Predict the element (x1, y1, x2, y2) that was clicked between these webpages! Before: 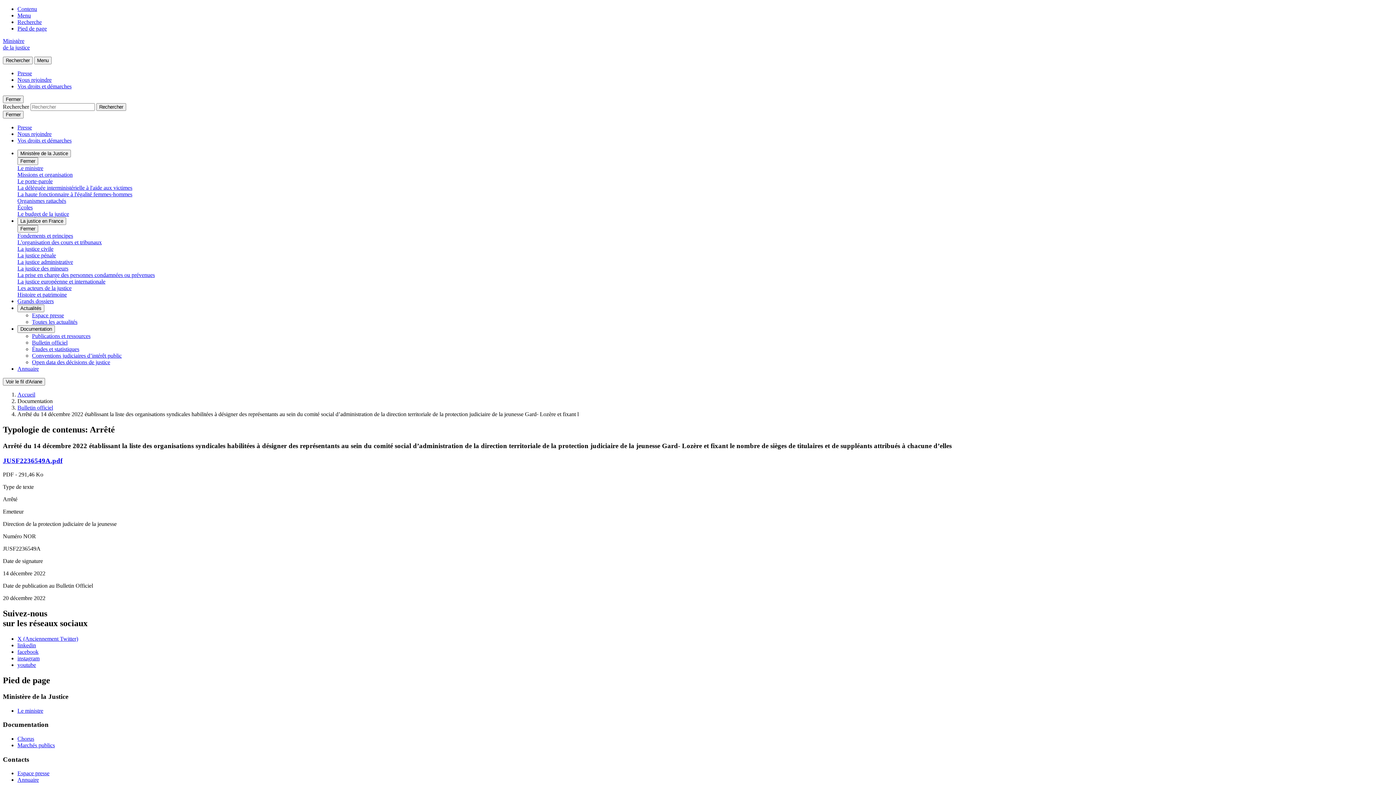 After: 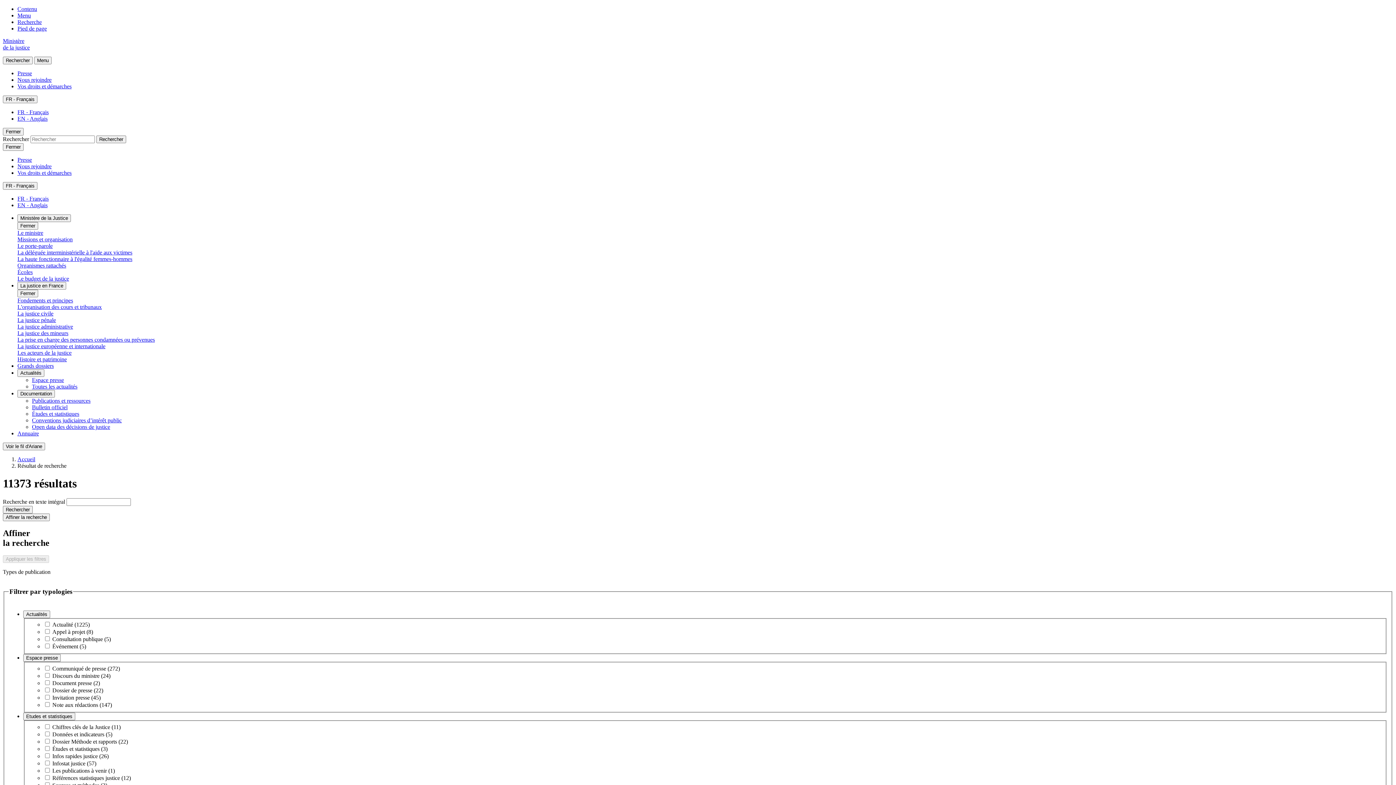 Action: bbox: (96, 103, 126, 110) label: Rechercher